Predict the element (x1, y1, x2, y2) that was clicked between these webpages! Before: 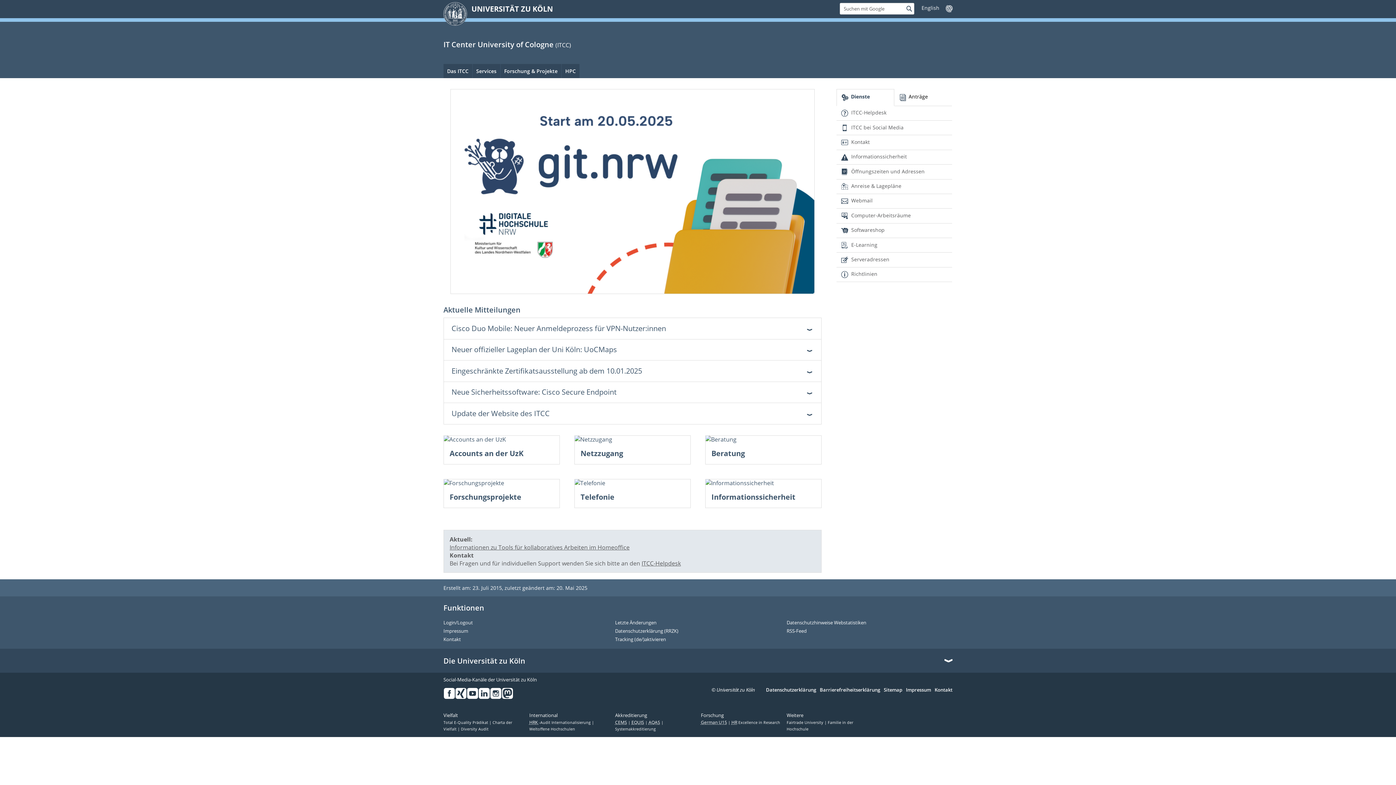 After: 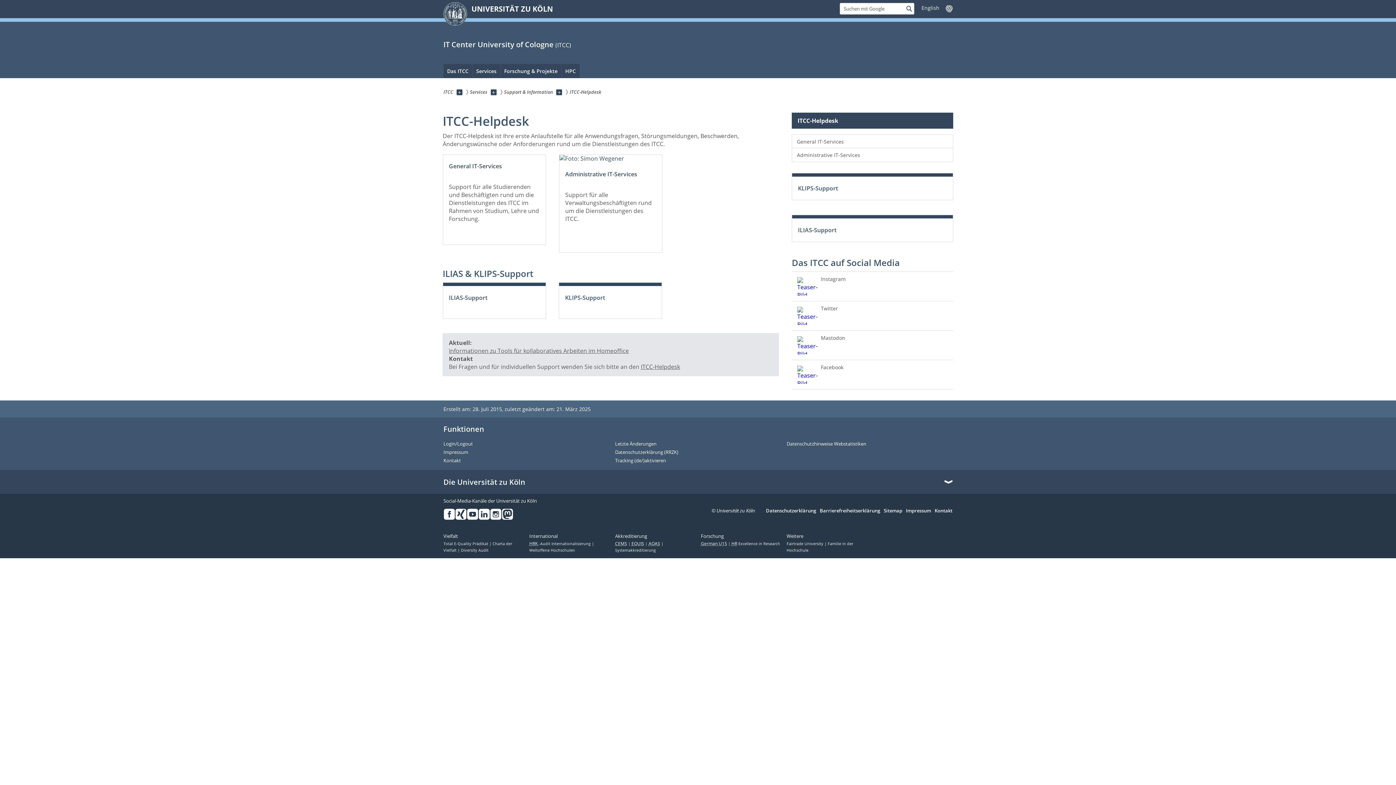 Action: label: ITCC-Helpdesk bbox: (836, 106, 961, 120)